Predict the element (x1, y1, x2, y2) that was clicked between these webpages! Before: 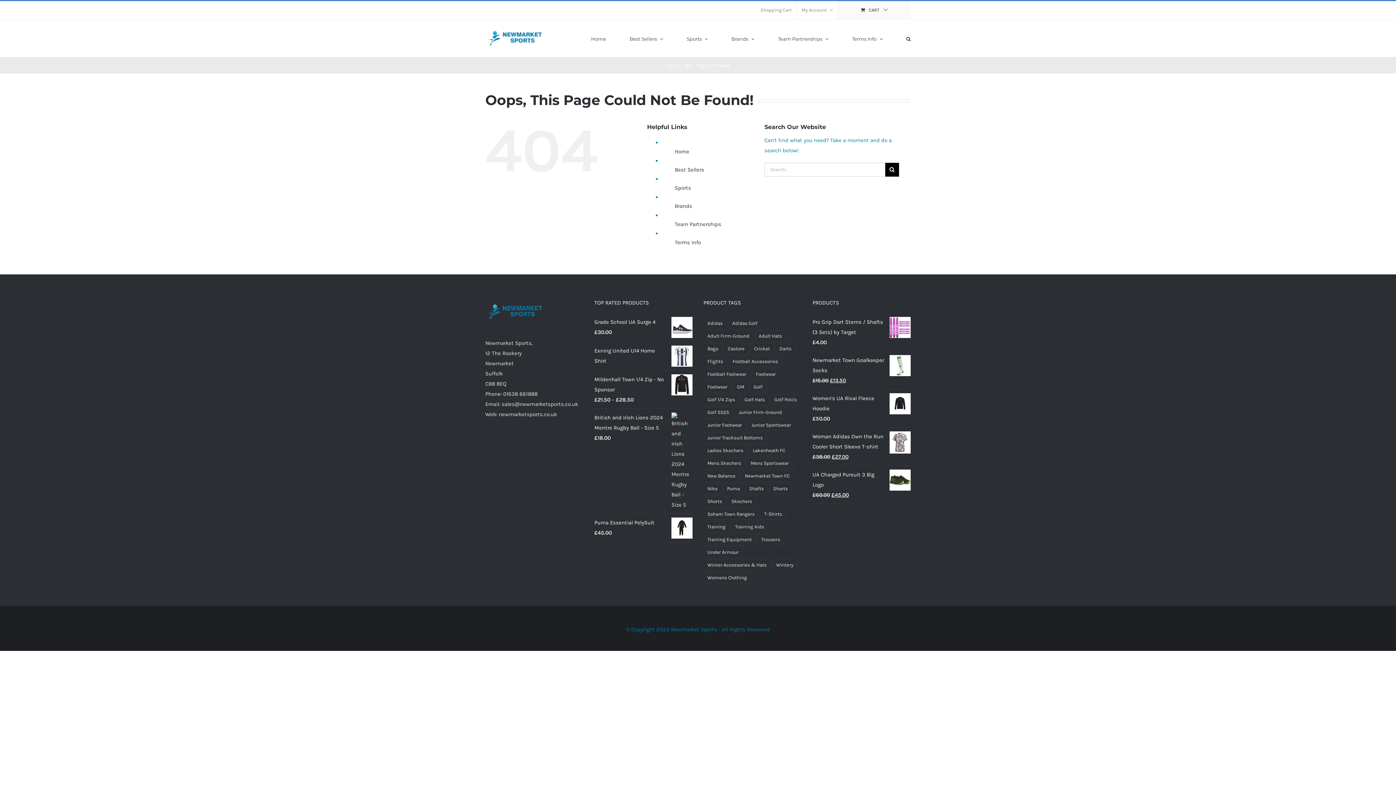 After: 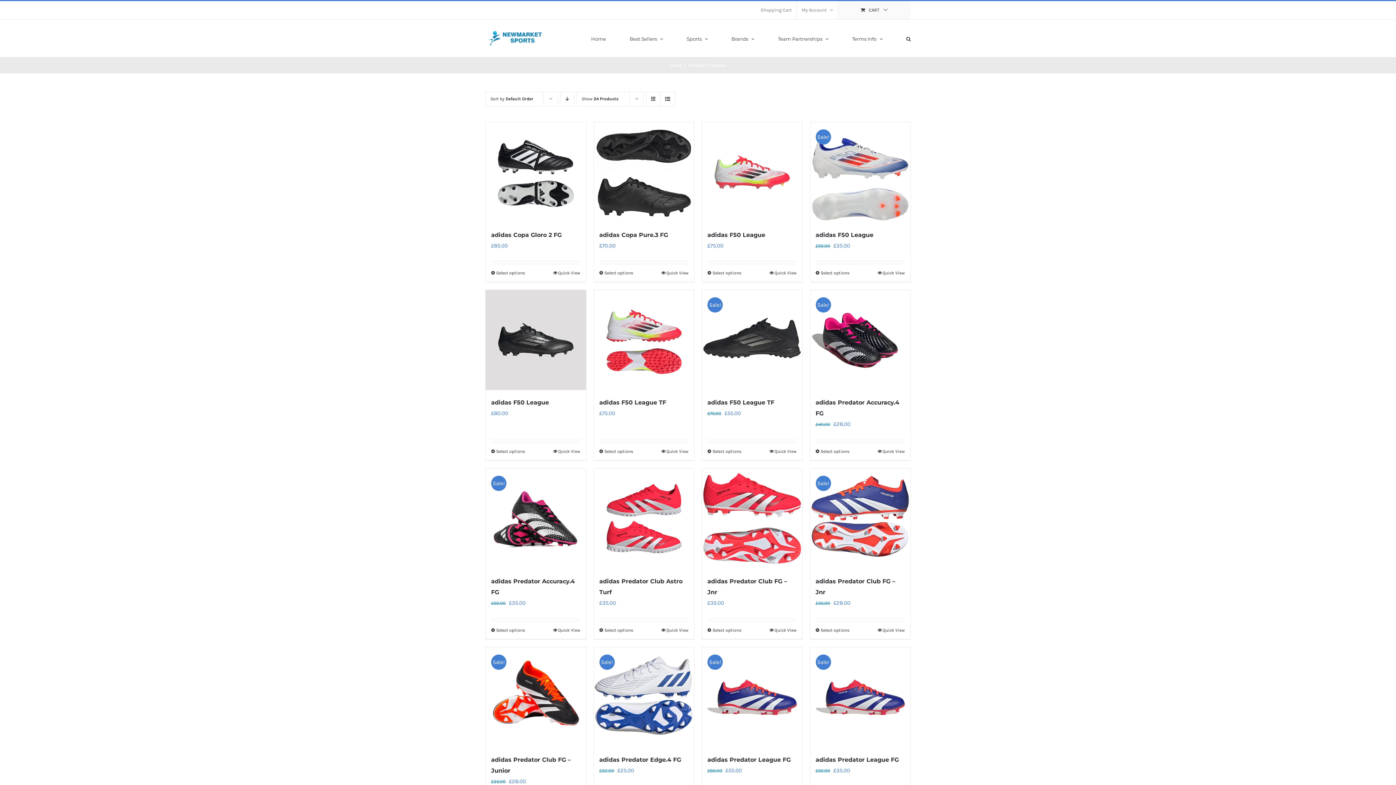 Action: bbox: (703, 368, 750, 379) label: Football Footwear (88 items)